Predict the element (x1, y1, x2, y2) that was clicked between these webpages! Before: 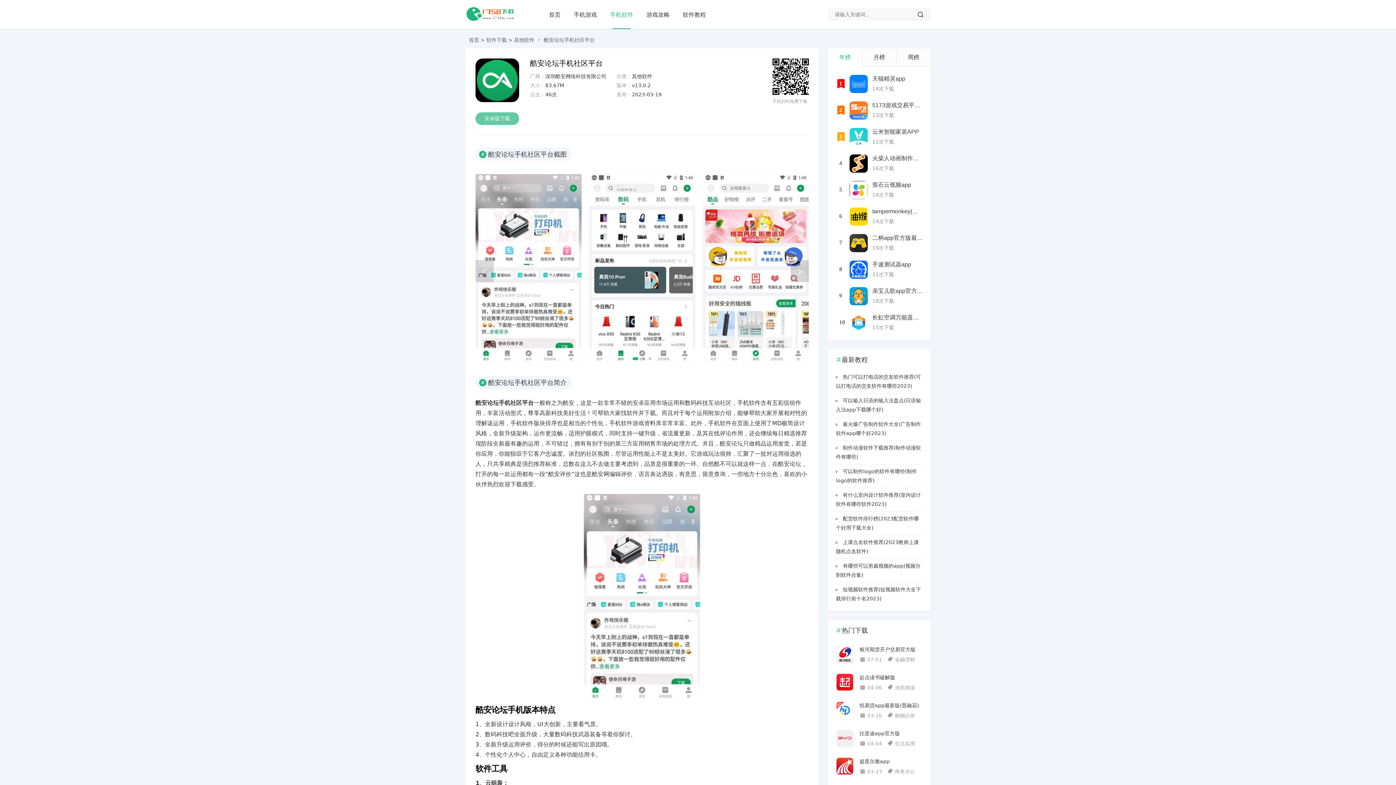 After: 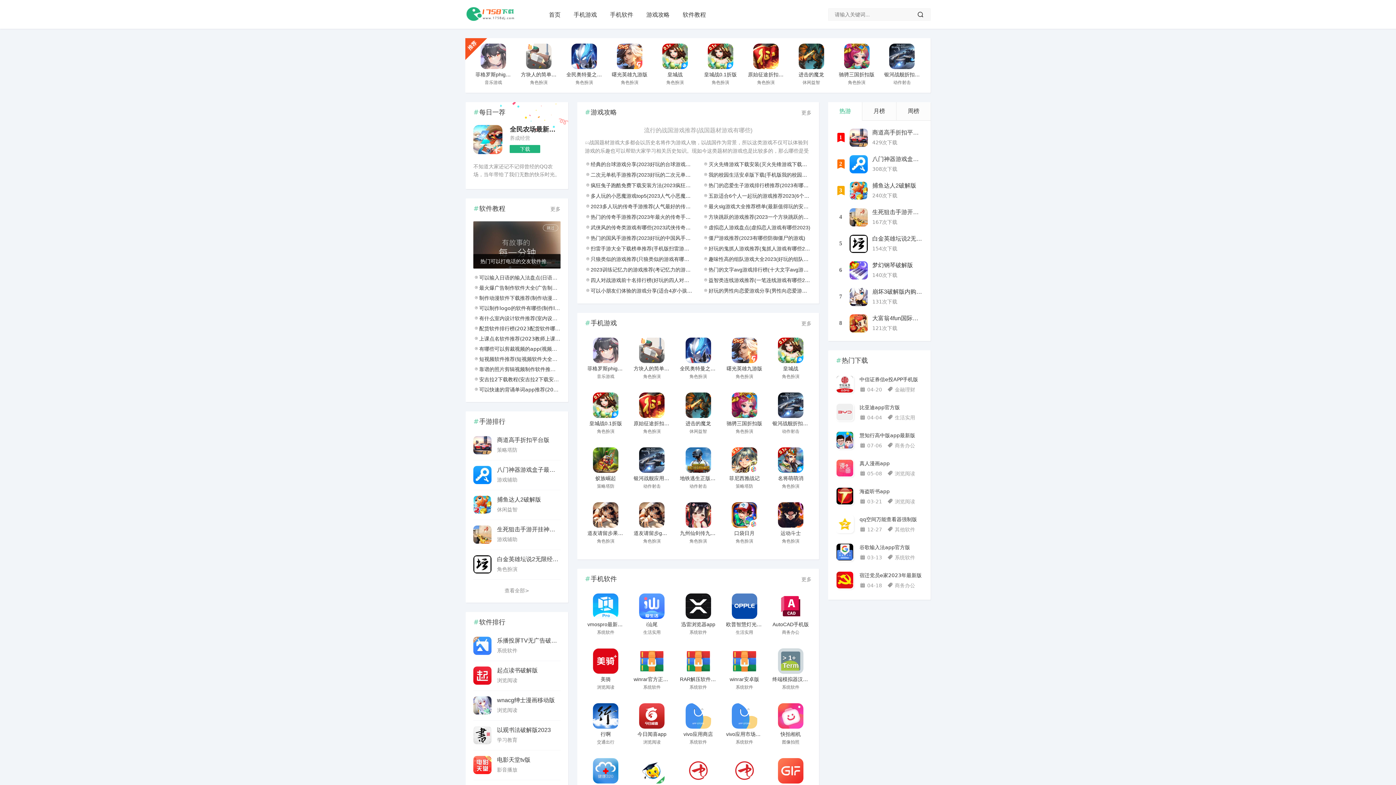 Action: bbox: (465, 16, 515, 22)